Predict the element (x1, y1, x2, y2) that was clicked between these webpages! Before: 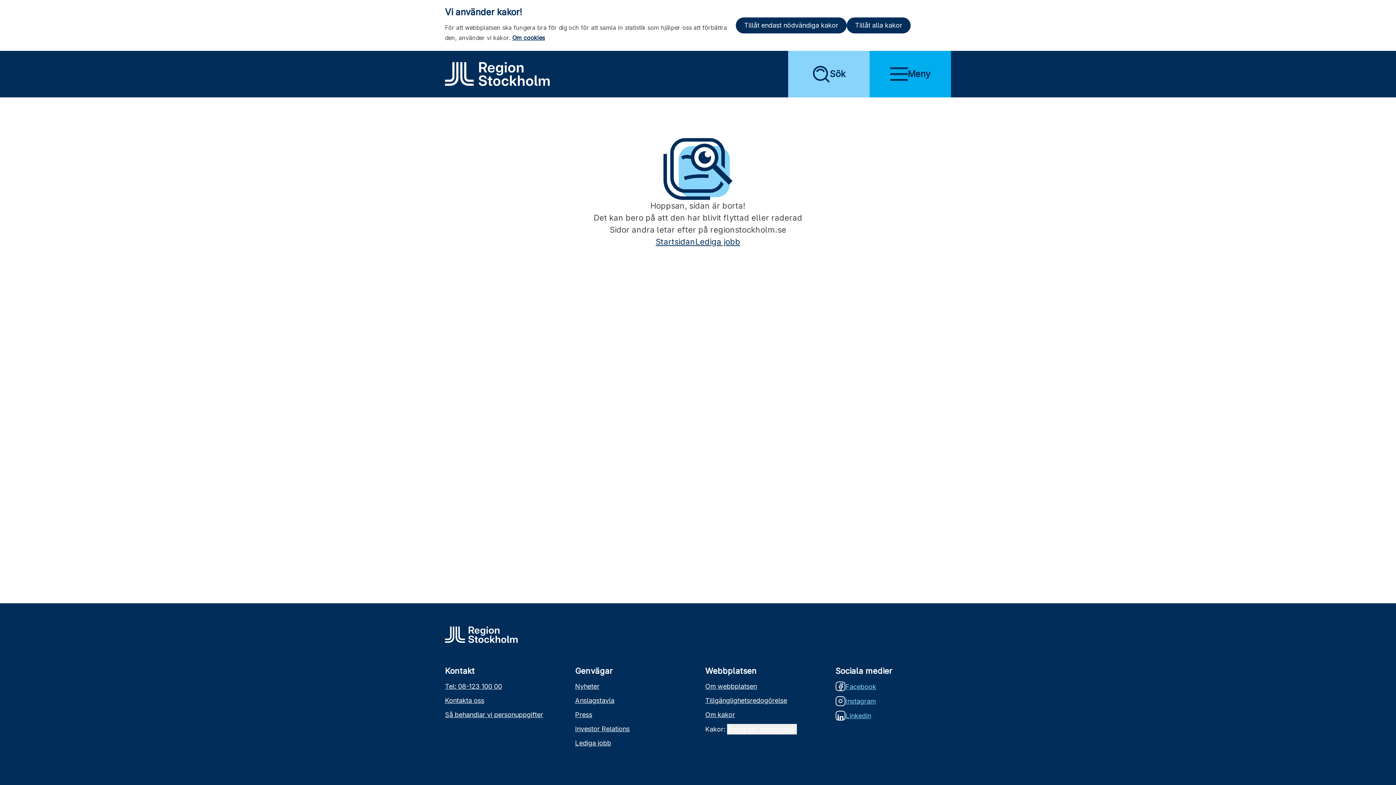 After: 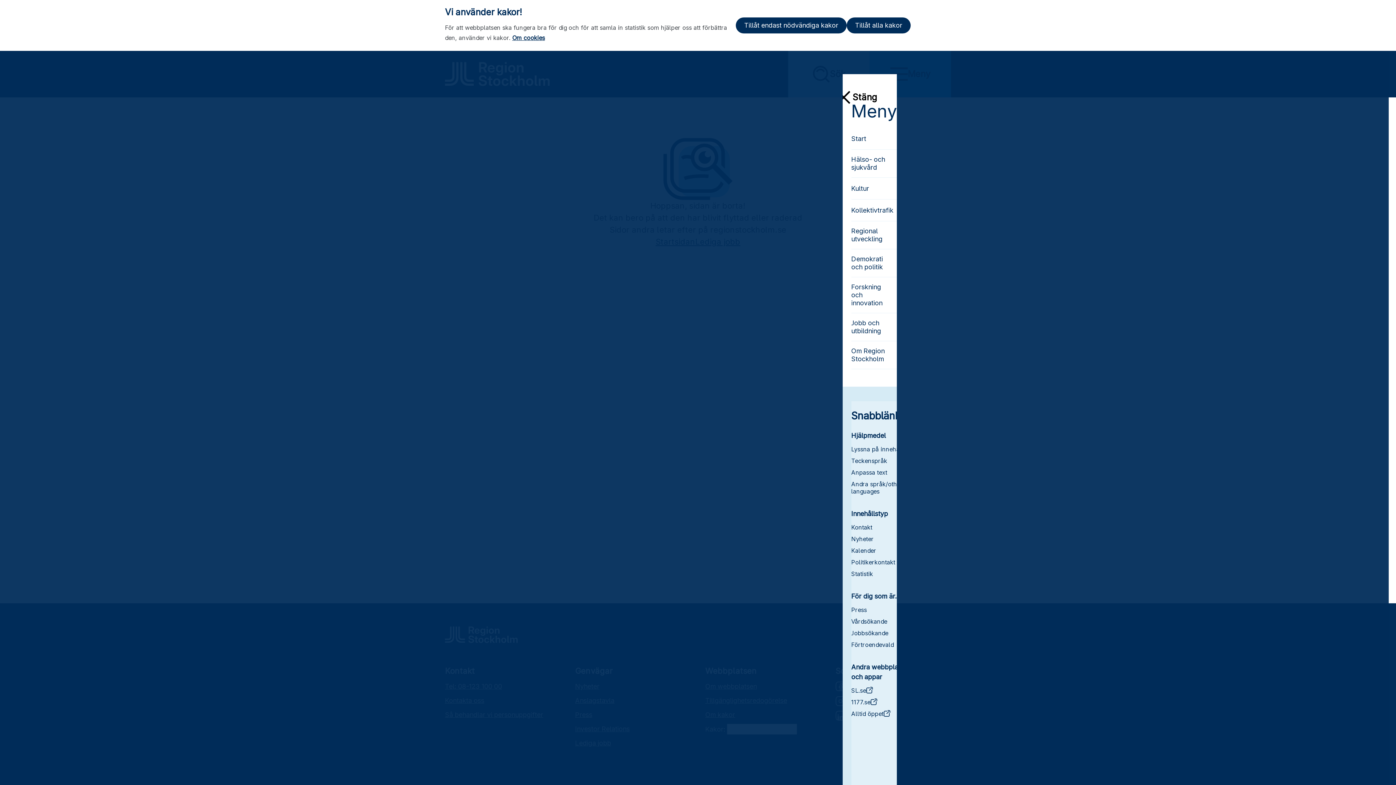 Action: bbox: (869, 50, 951, 97) label: Meny